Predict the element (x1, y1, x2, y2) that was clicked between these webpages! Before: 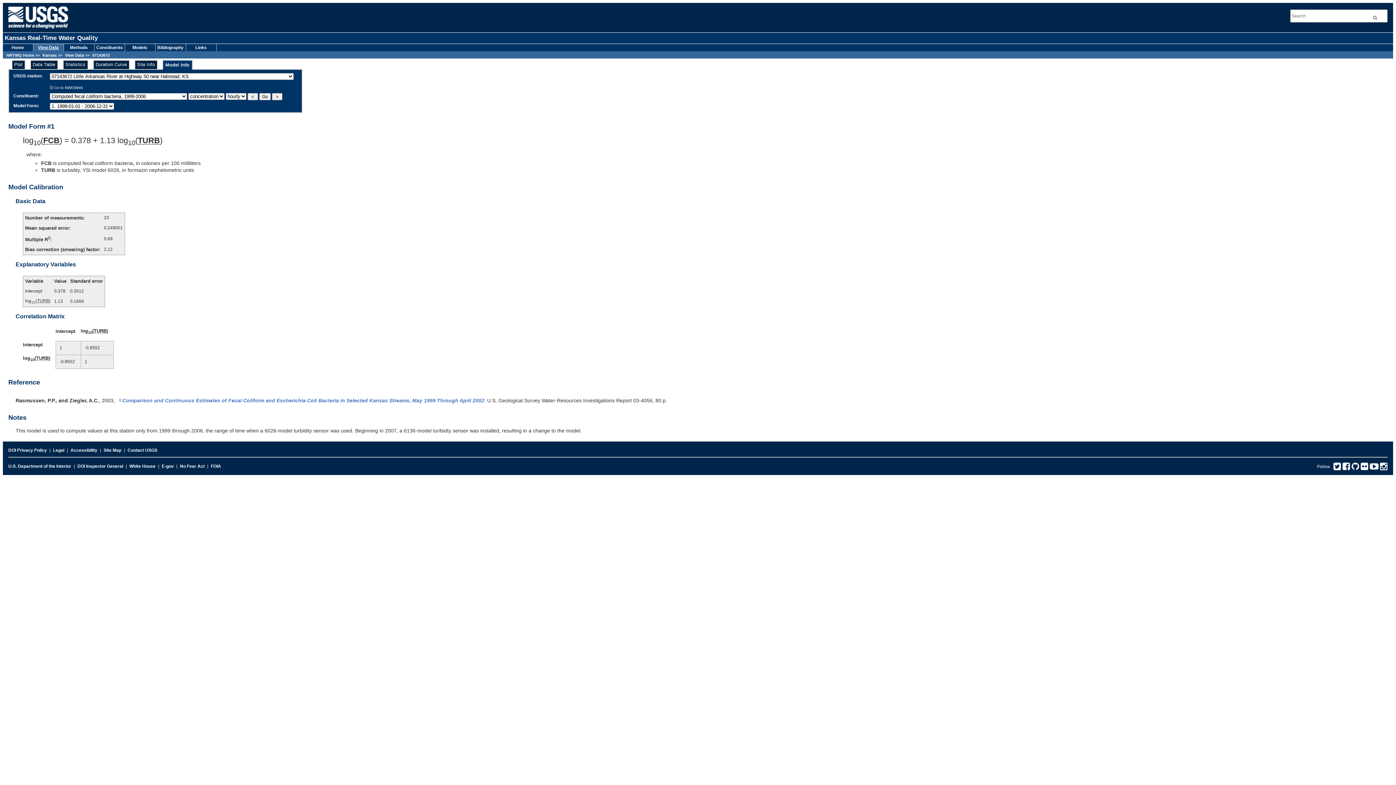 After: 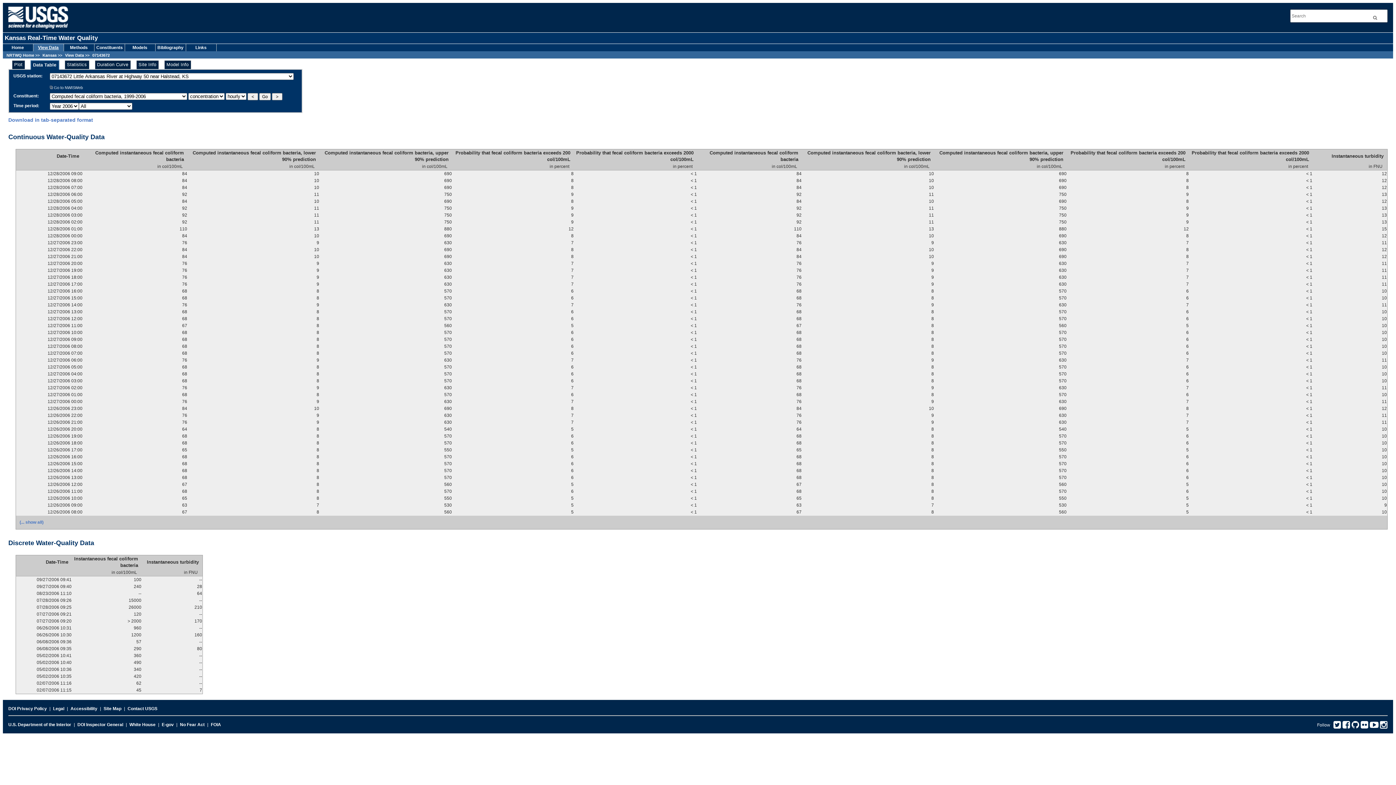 Action: bbox: (30, 60, 57, 69) label: Data Table